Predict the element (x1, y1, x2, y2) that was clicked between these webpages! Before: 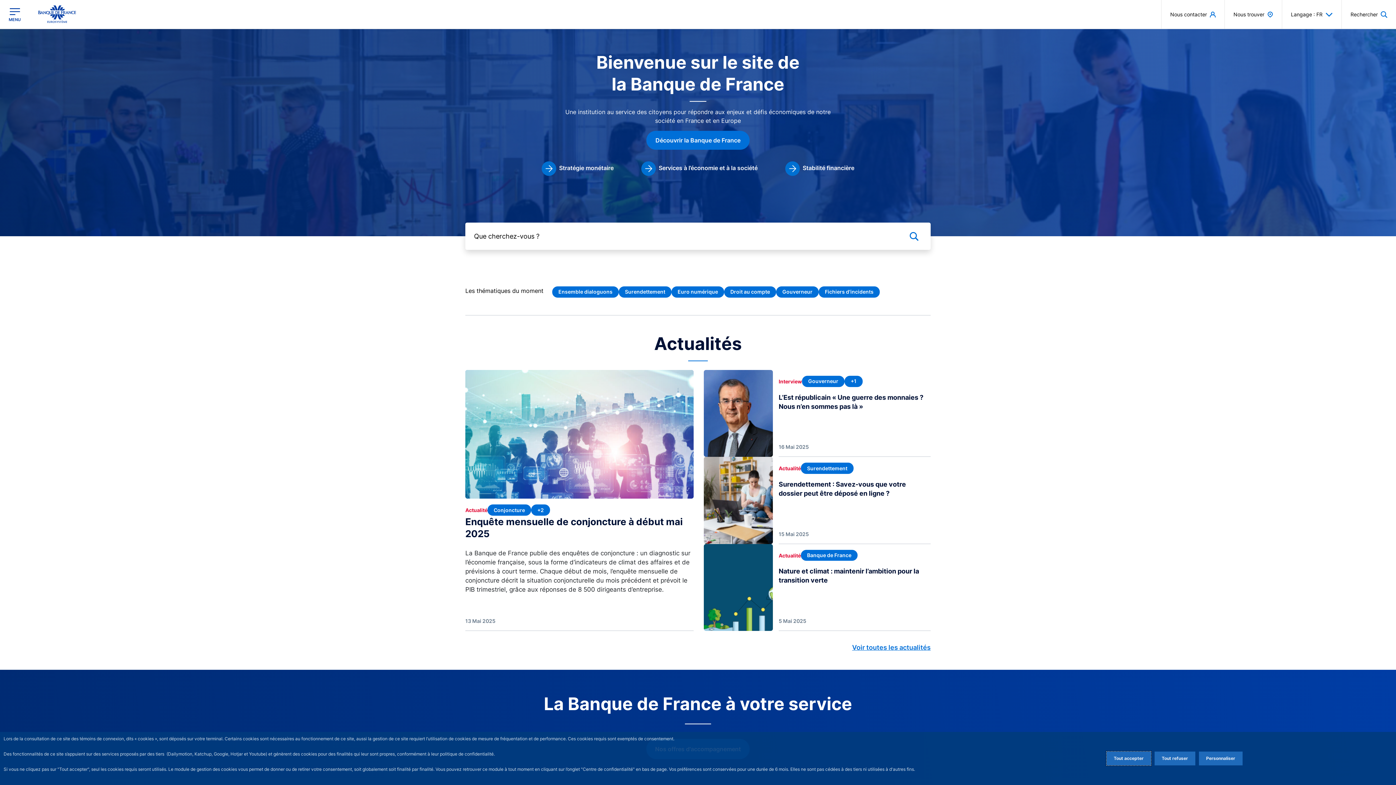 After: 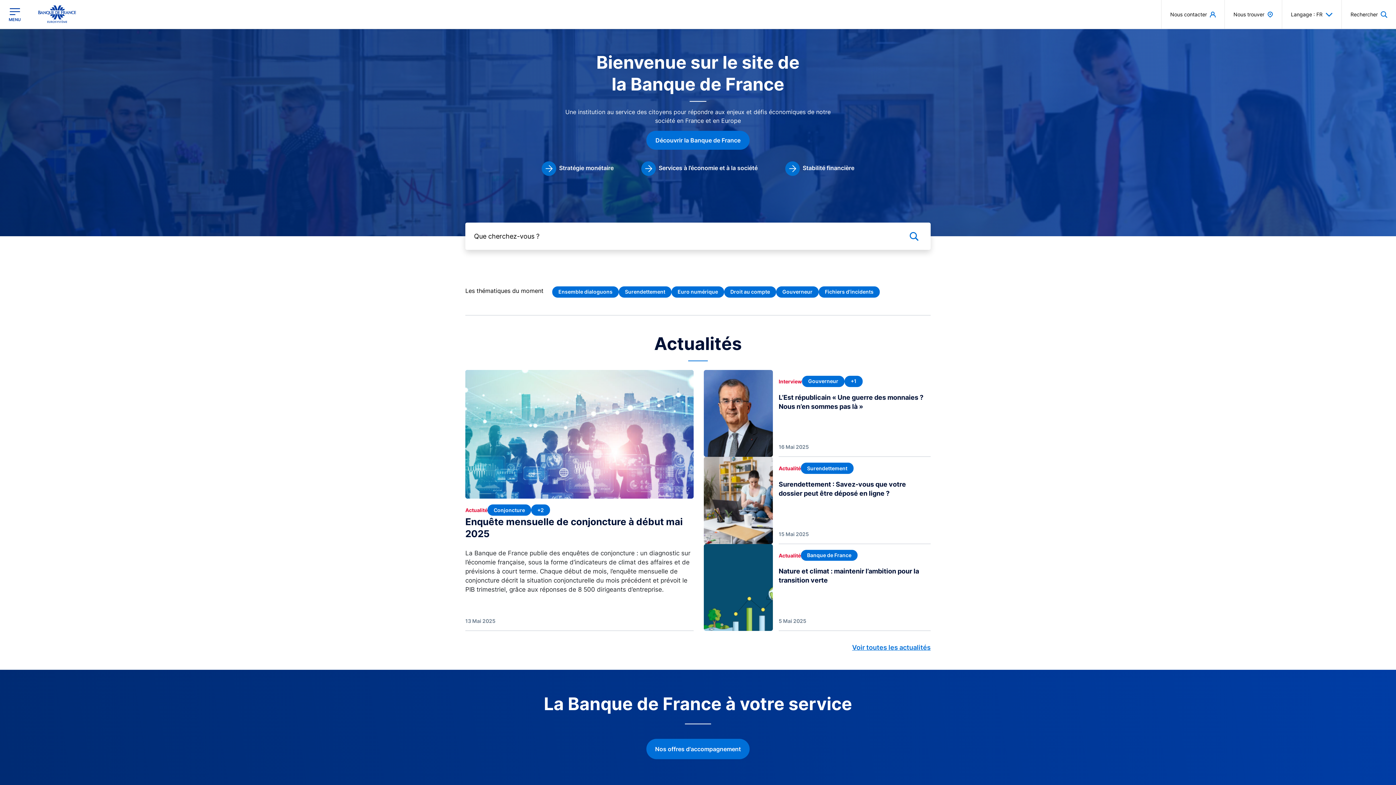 Action: label: Reject proposed privacy settings bbox: (1154, 752, 1195, 765)